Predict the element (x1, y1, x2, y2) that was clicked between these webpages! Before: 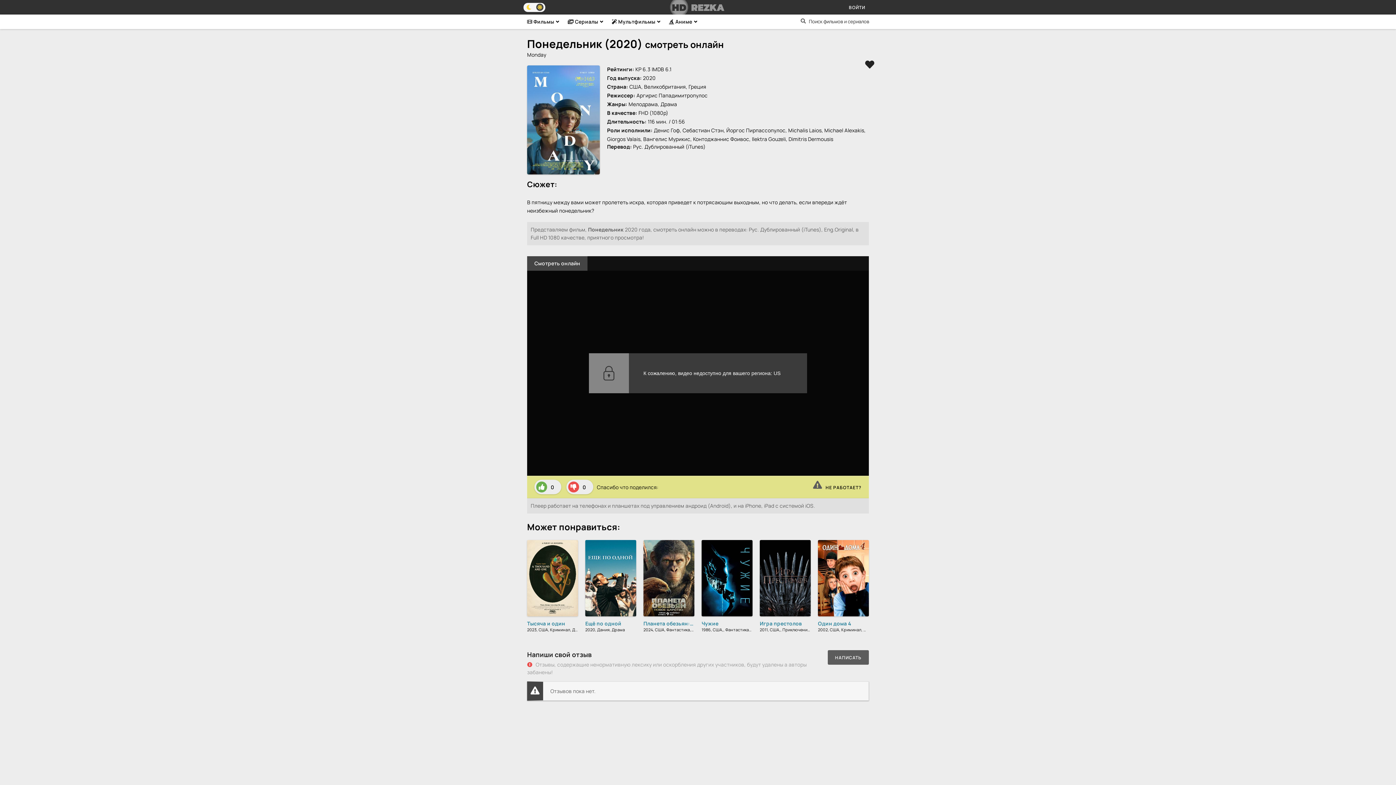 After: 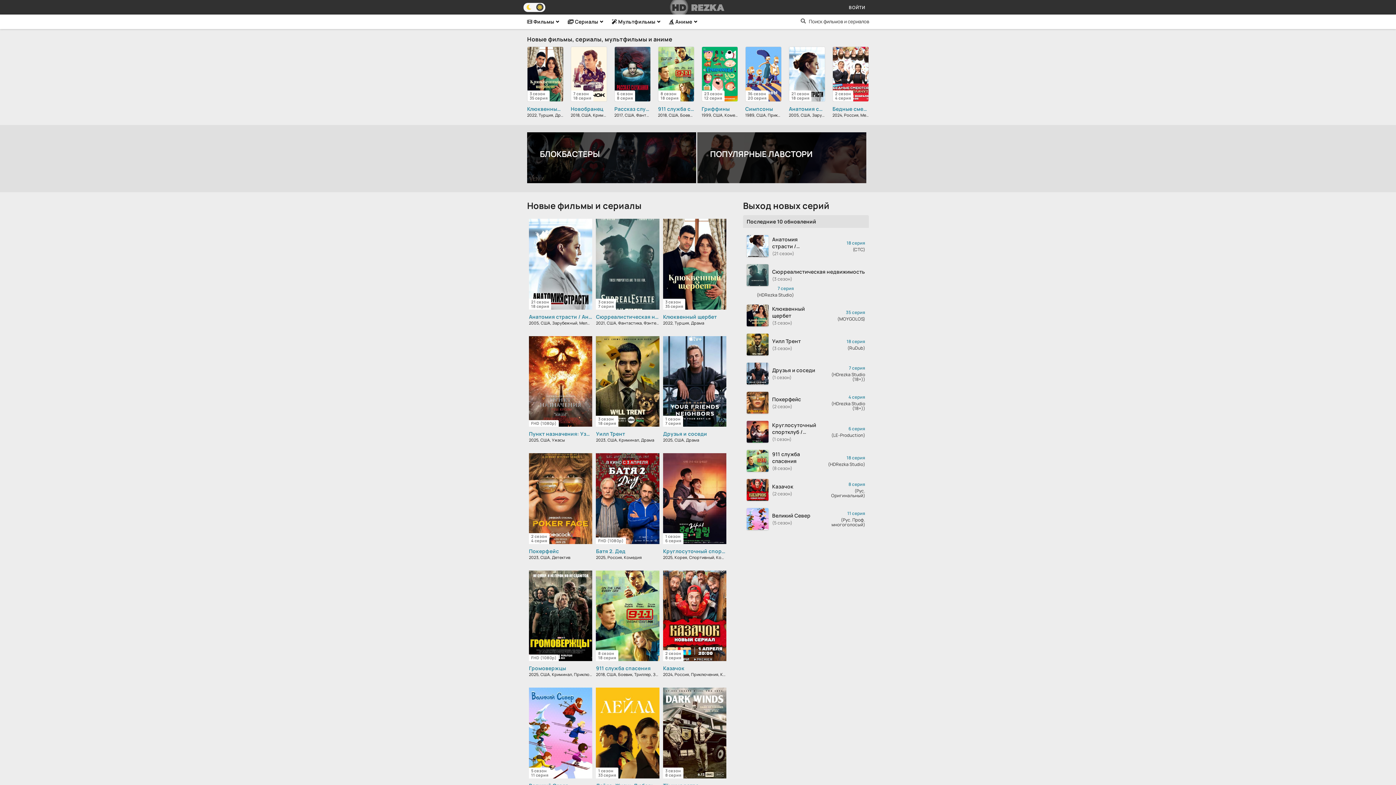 Action: bbox: (670, 0, 724, 14) label: HD REZKA